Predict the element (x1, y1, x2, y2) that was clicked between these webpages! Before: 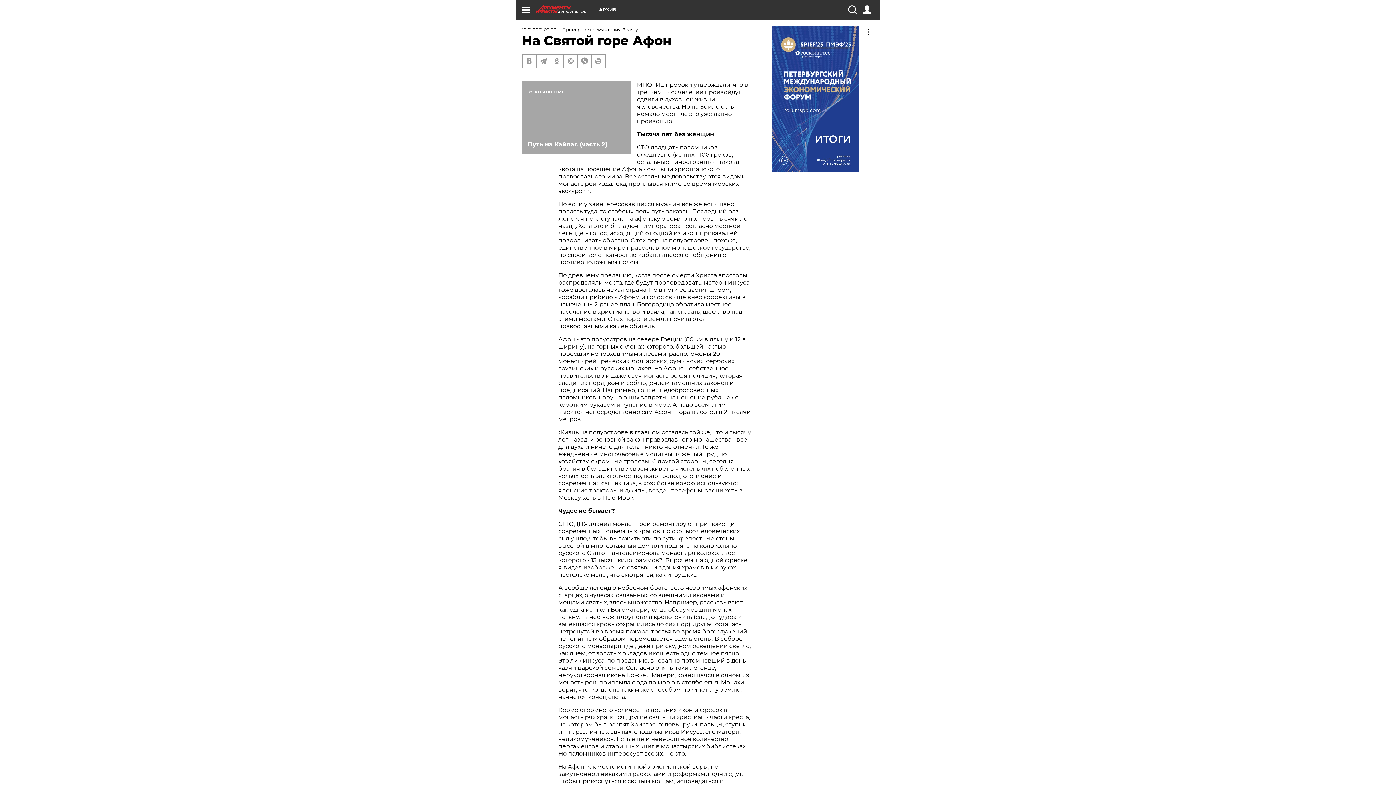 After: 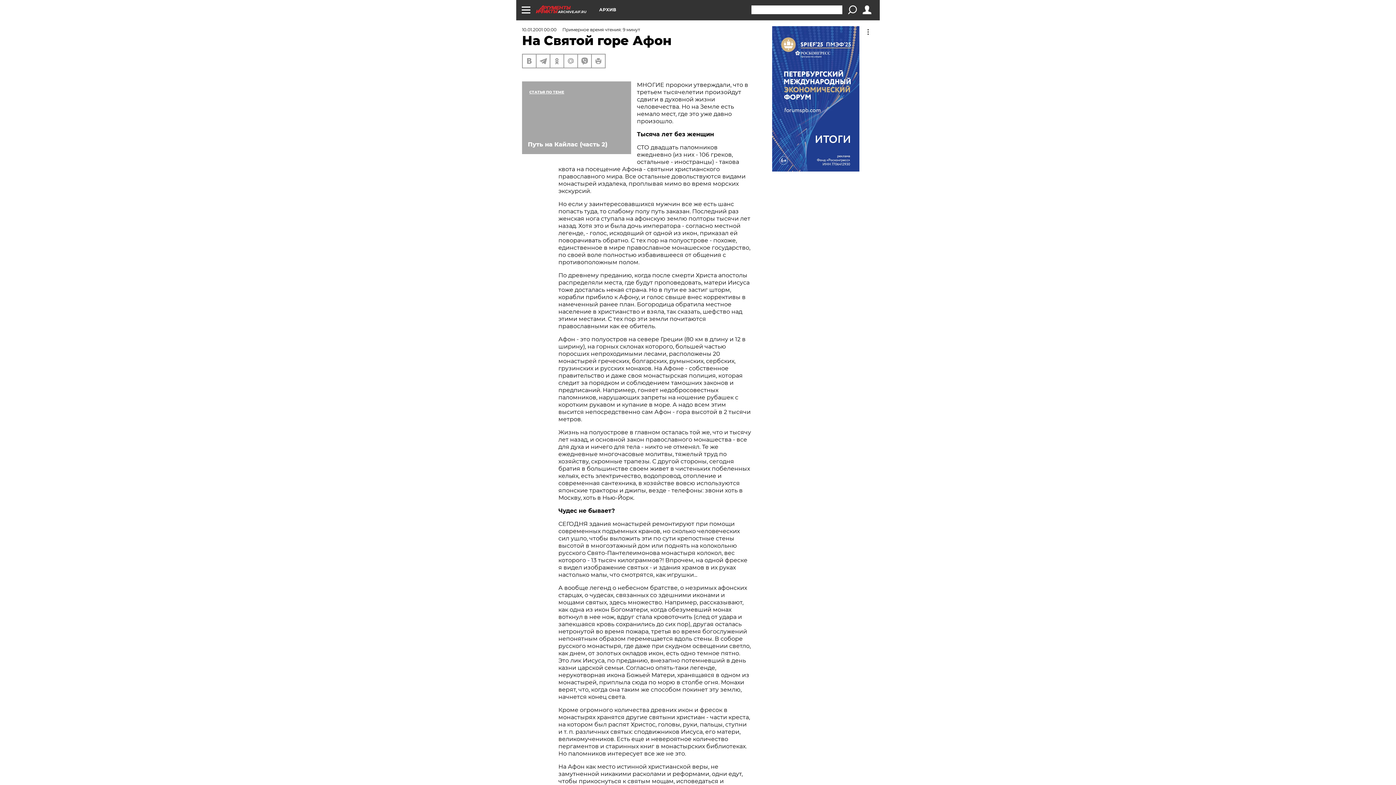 Action: bbox: (848, 5, 856, 14)